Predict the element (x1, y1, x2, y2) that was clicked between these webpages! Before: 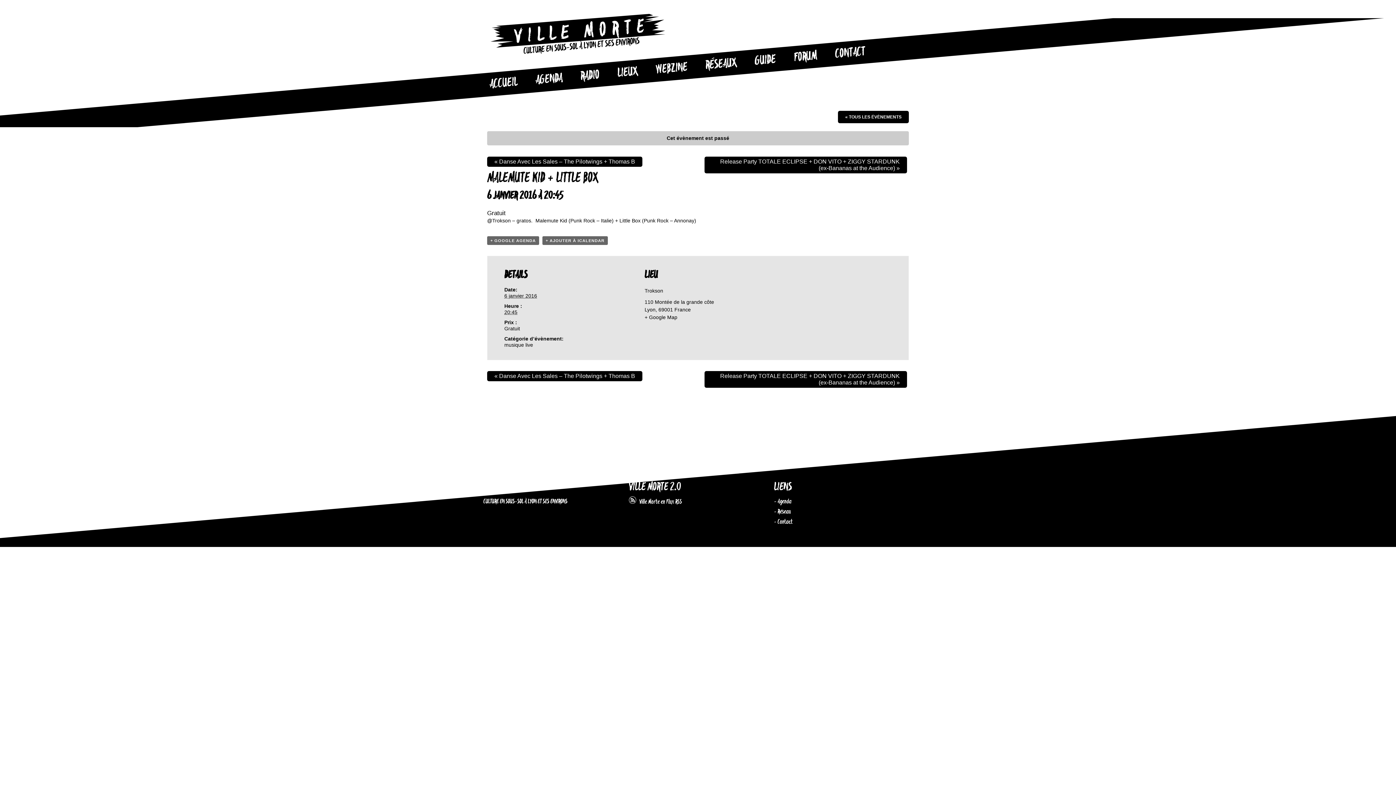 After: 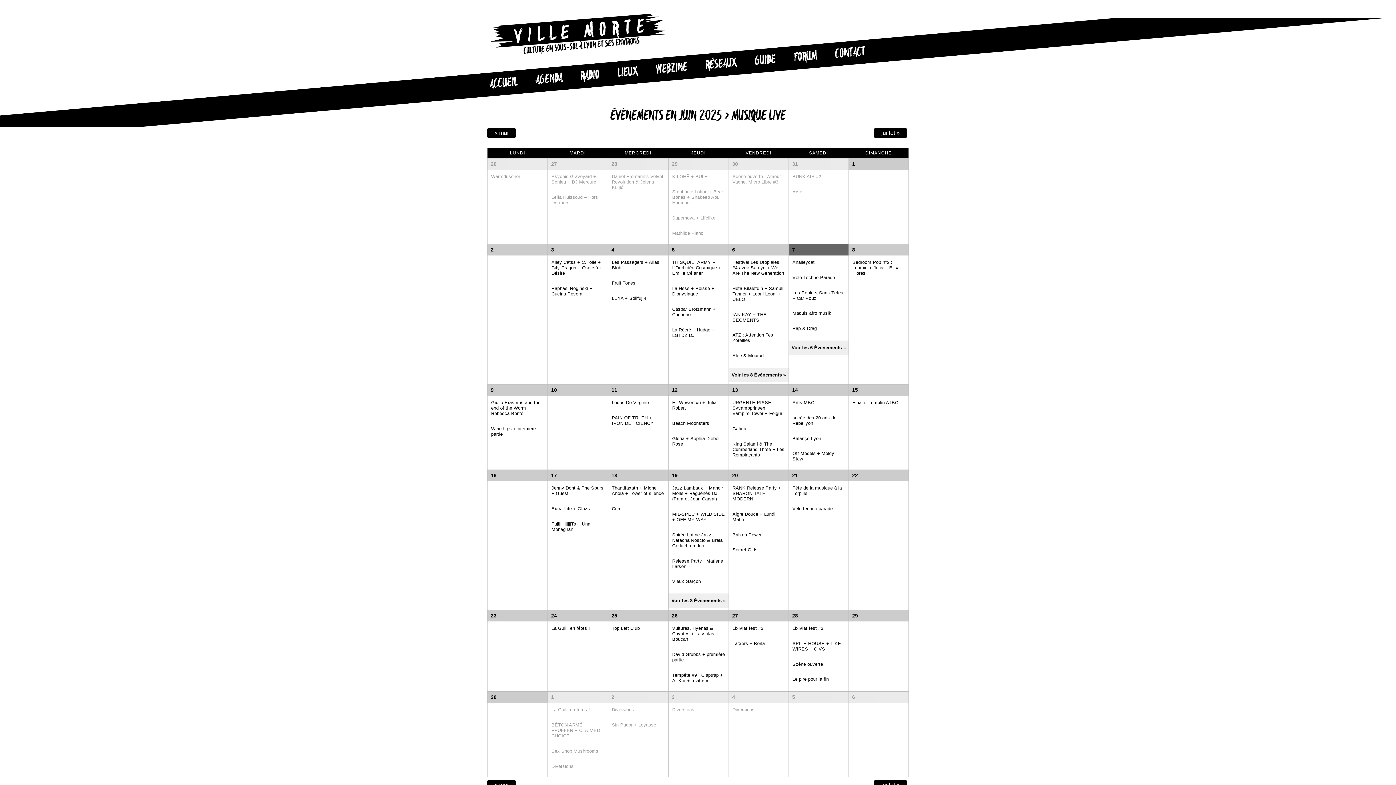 Action: bbox: (504, 342, 533, 348) label: musique live